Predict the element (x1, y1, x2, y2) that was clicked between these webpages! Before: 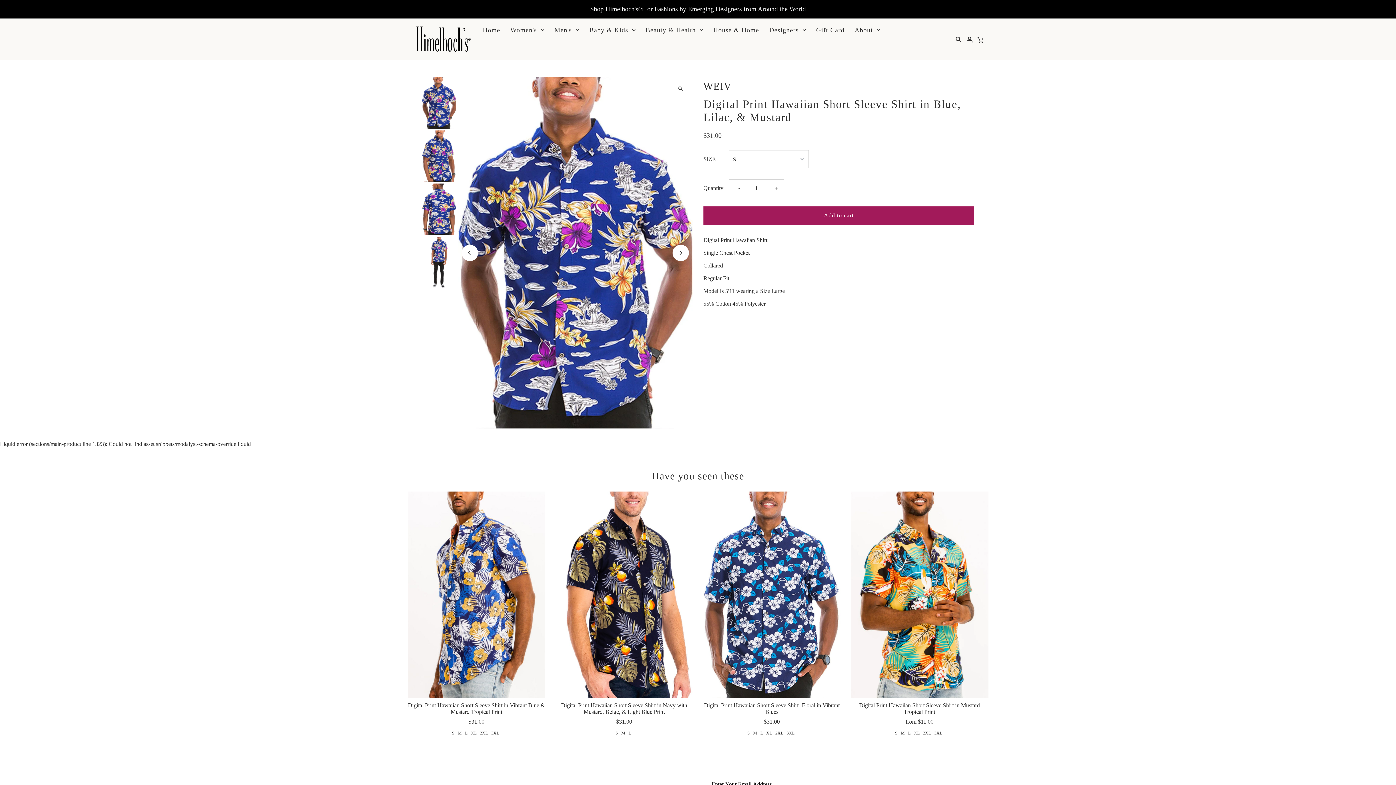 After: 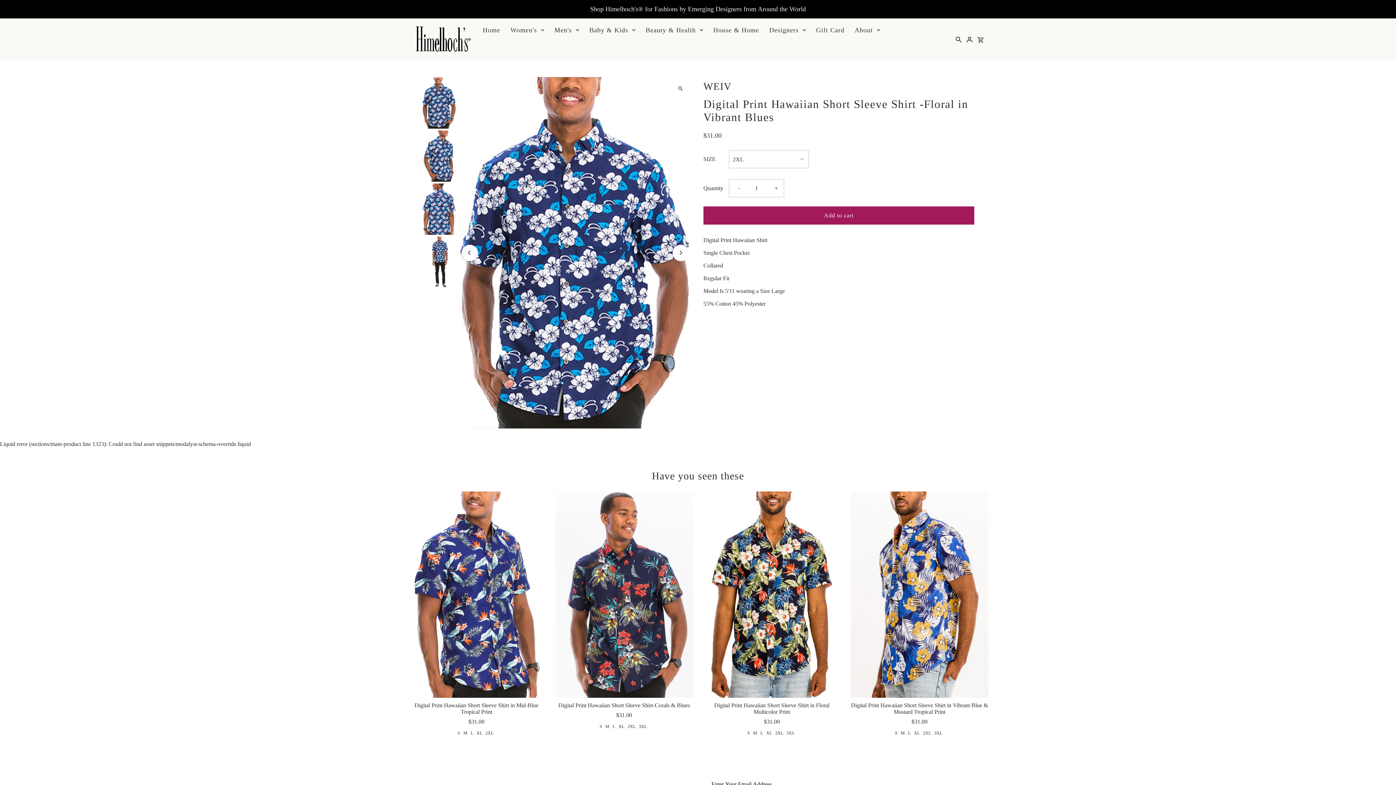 Action: bbox: (775, 730, 783, 736) label: 2XL